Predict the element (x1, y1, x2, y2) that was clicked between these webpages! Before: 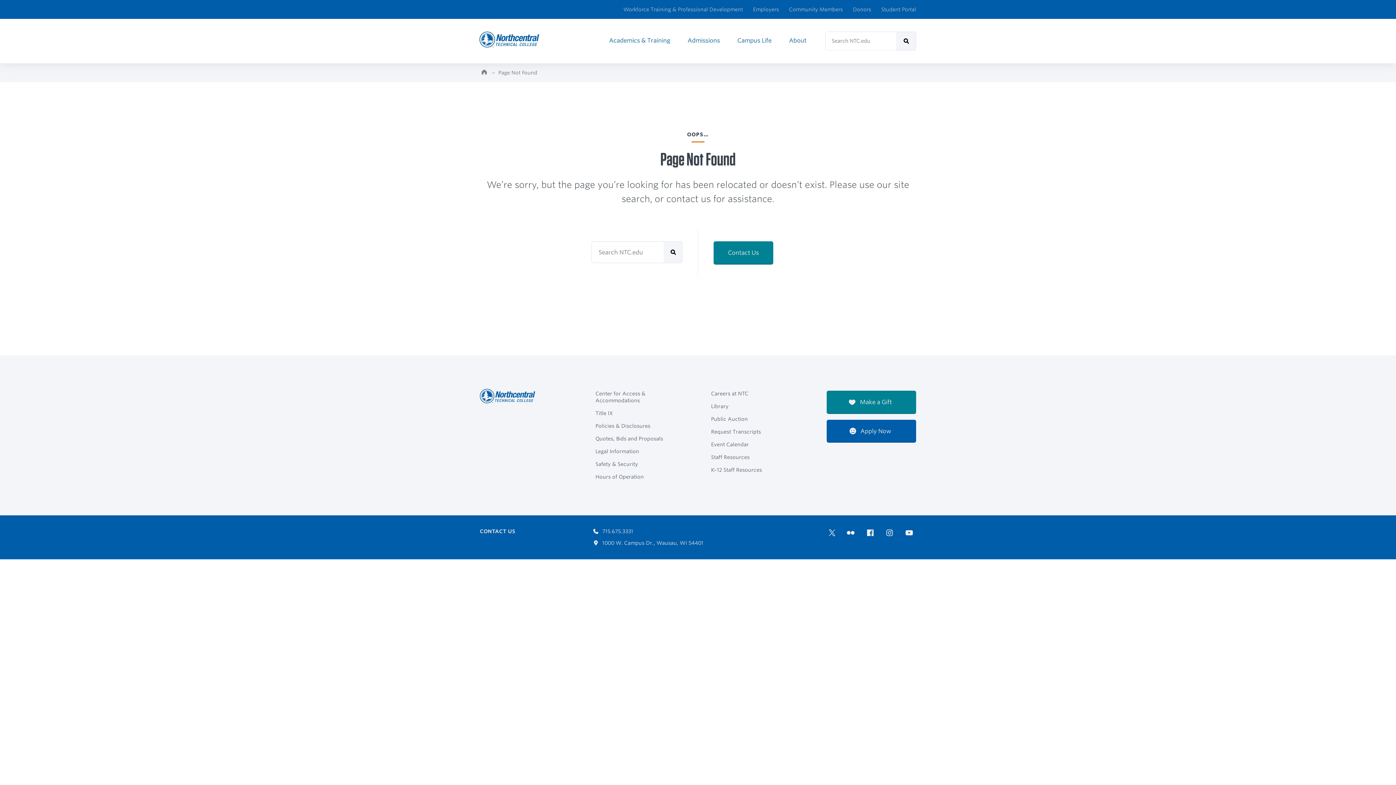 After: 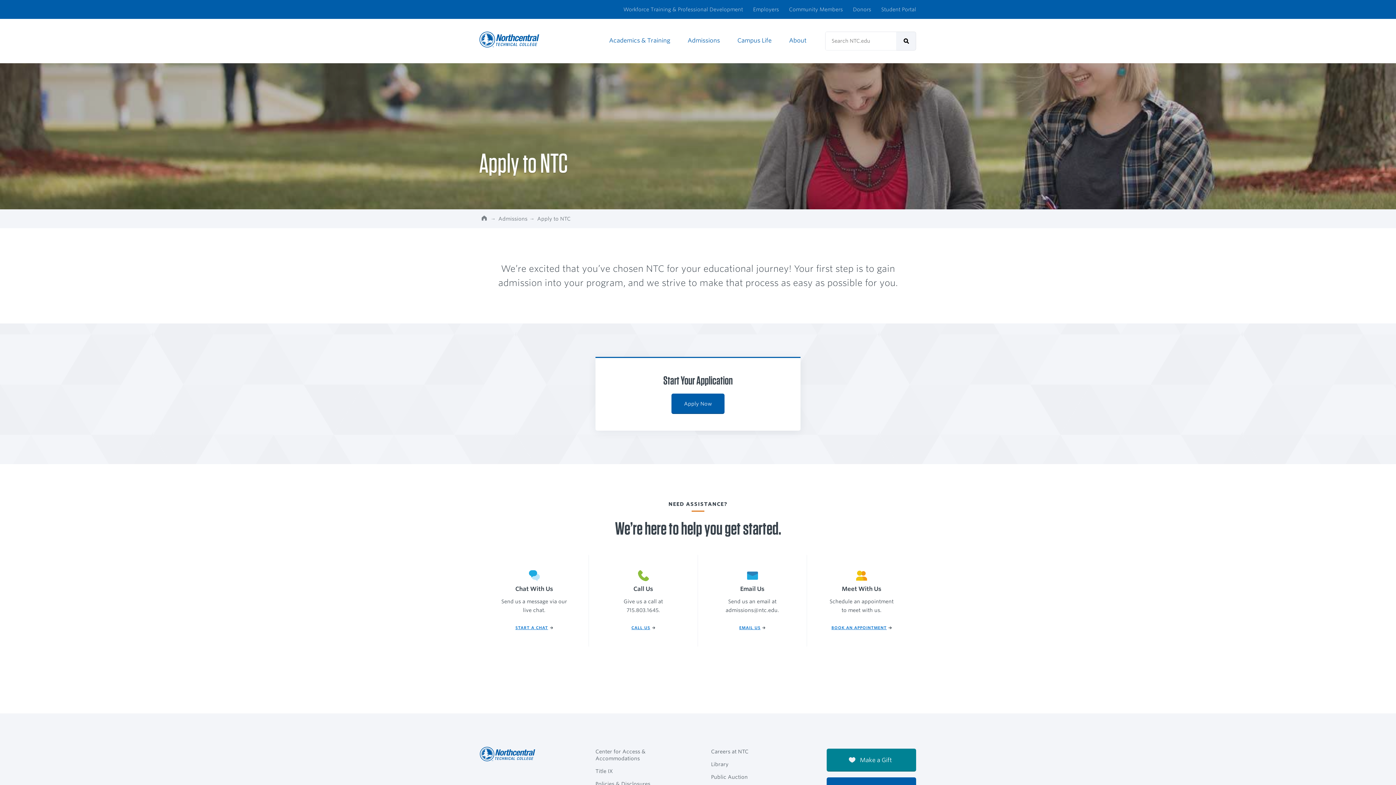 Action: label:  Apply Now bbox: (826, 419, 916, 442)